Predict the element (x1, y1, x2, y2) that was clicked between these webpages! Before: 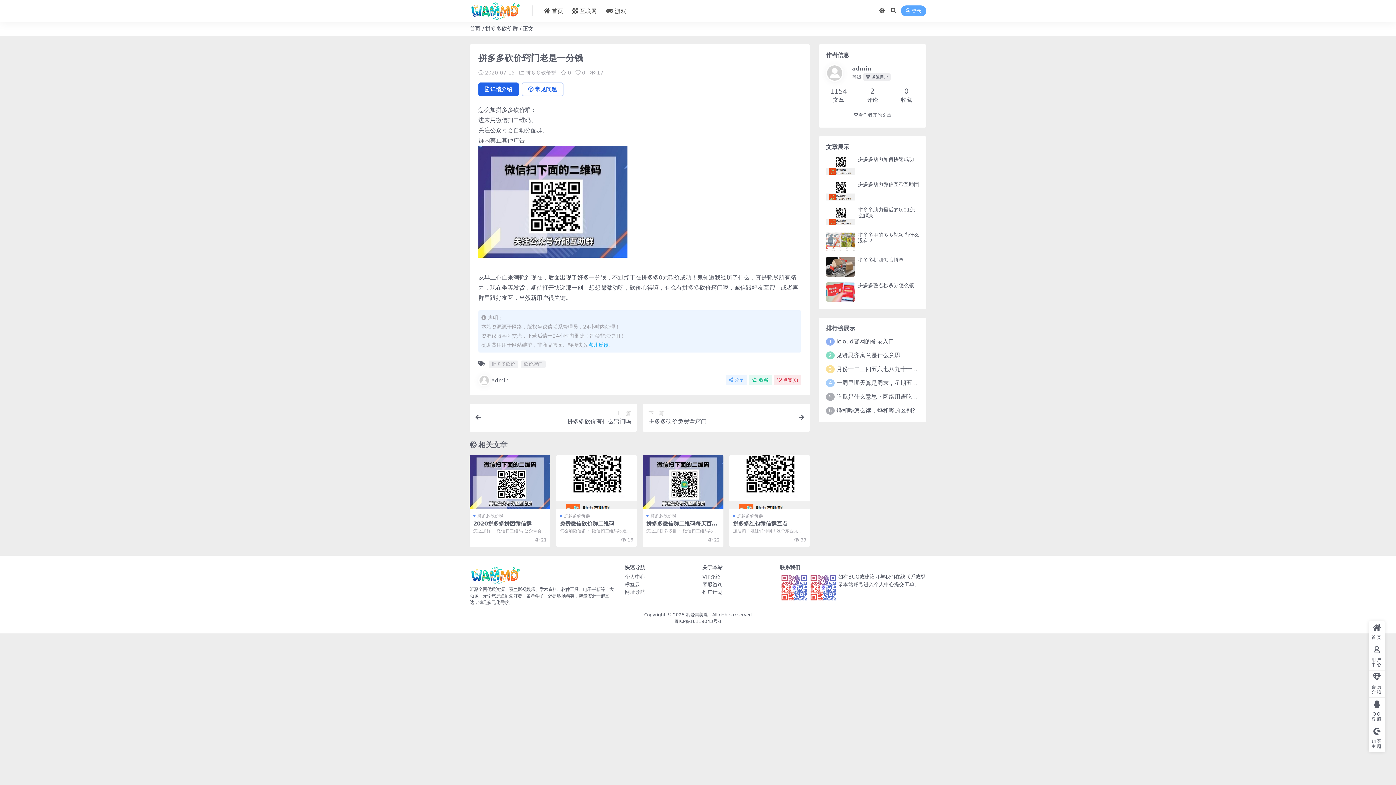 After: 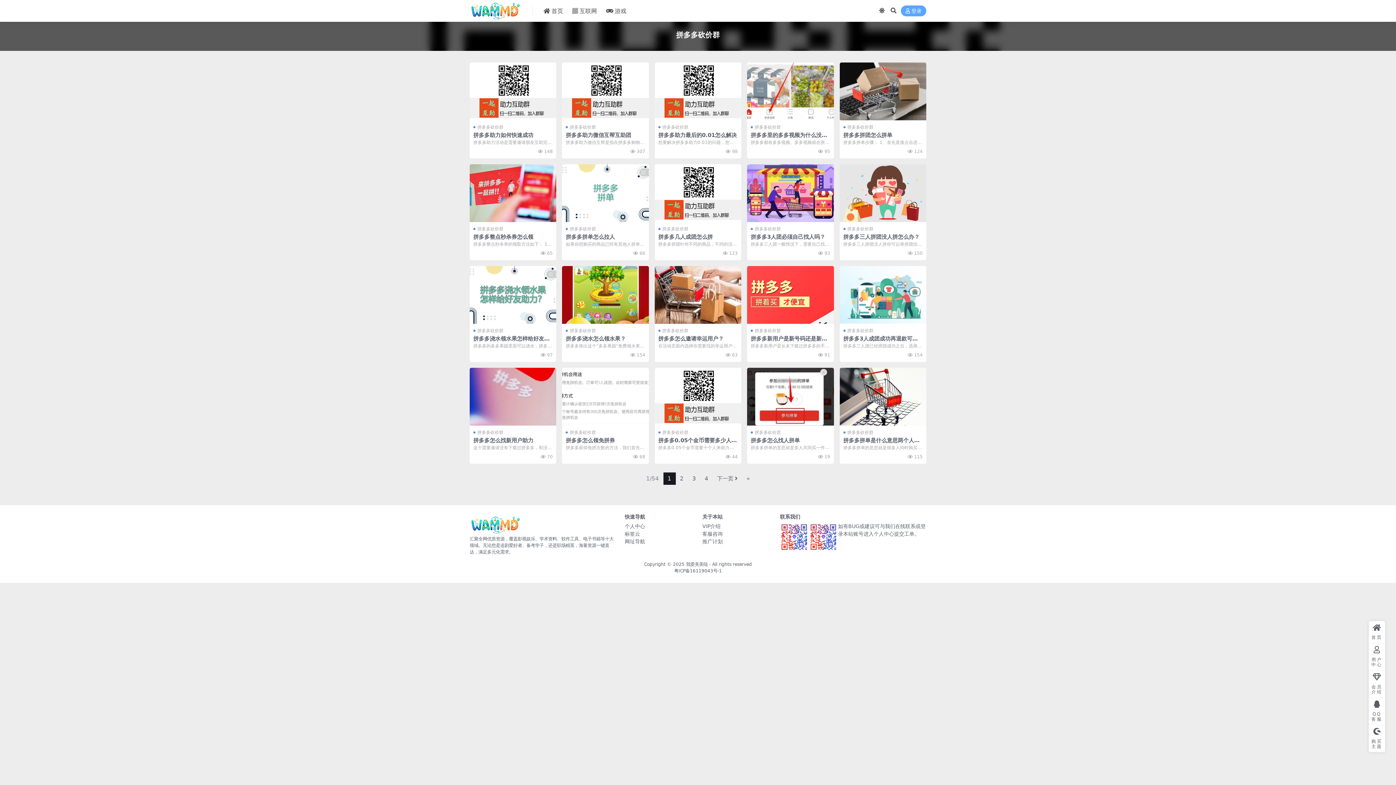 Action: label: 拼多多砍价群 bbox: (473, 512, 503, 519)